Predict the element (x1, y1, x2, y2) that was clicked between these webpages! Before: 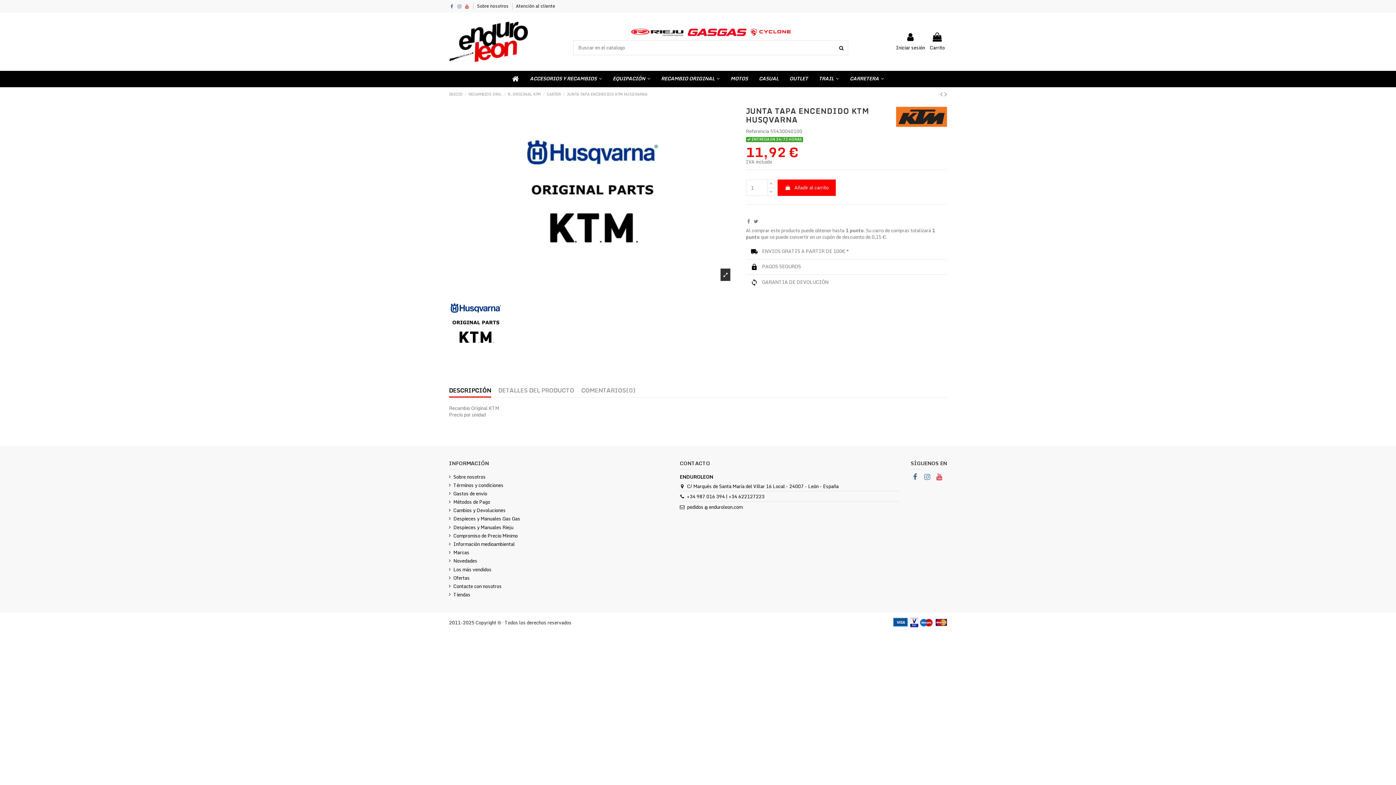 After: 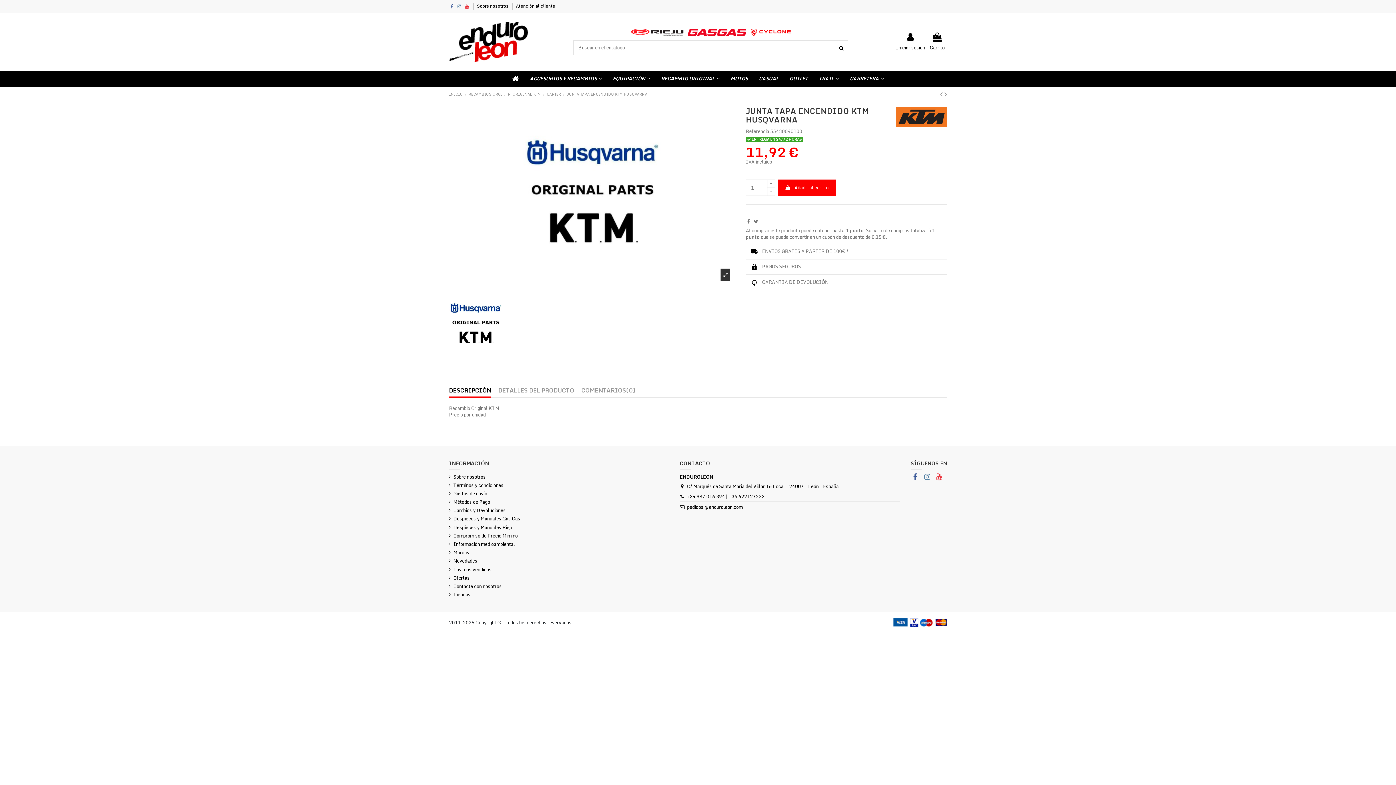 Action: bbox: (449, 2, 454, 9)